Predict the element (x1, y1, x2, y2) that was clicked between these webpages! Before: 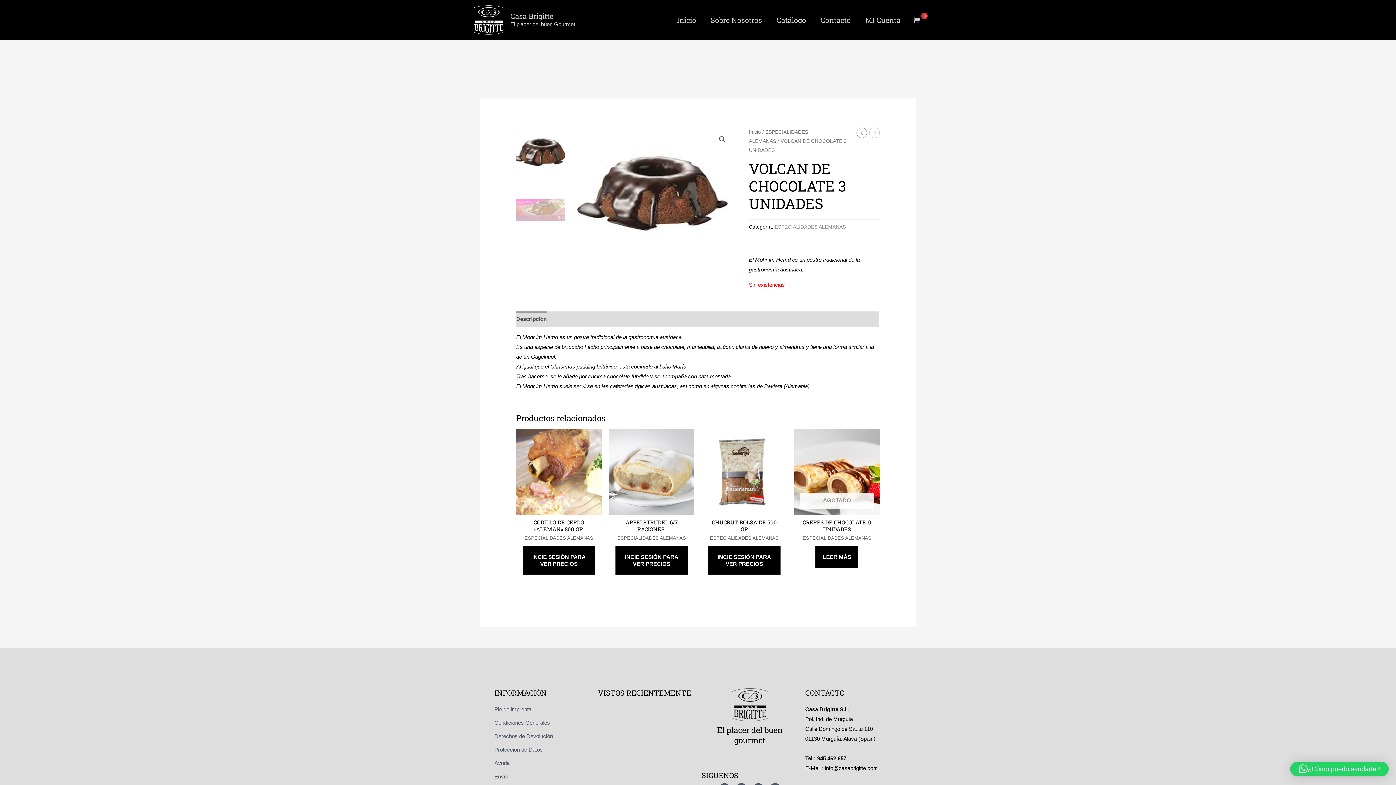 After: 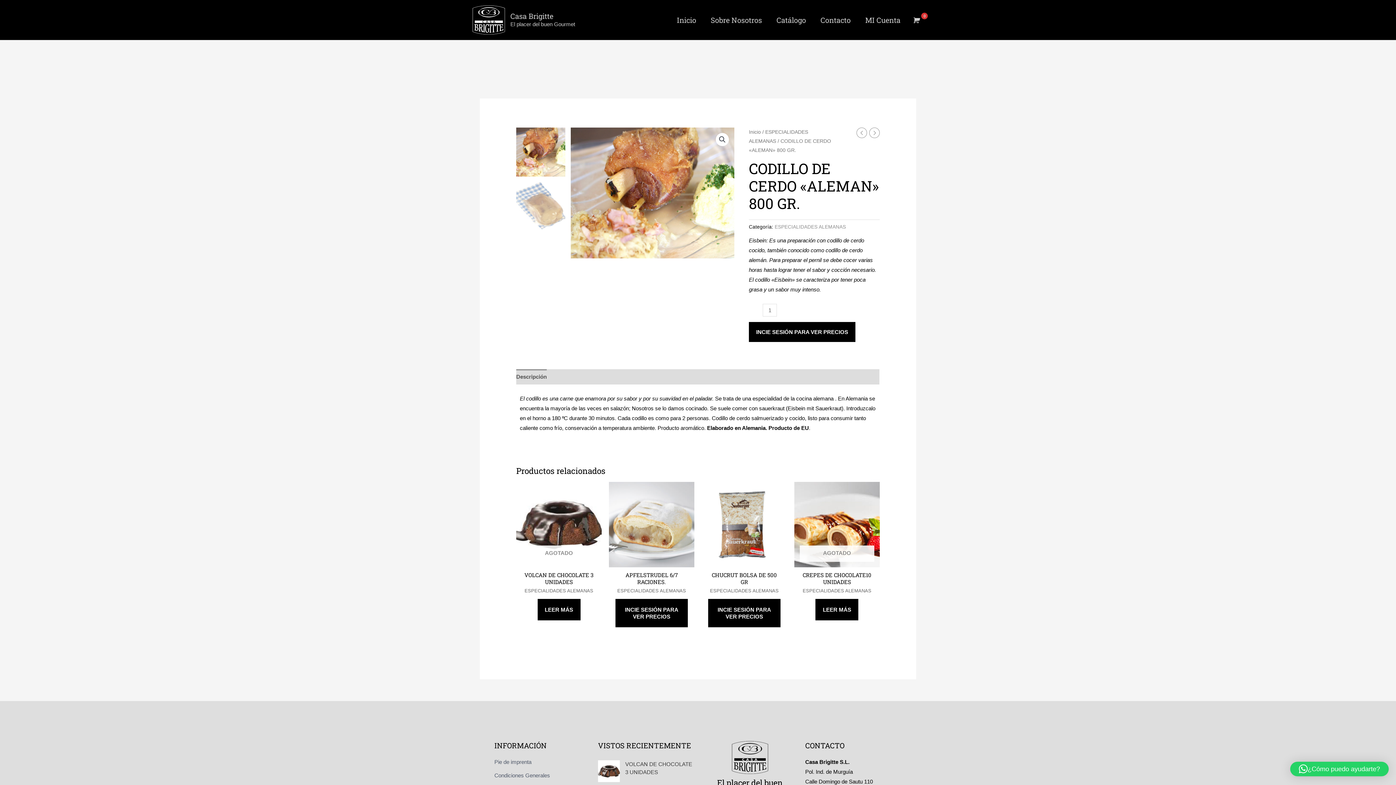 Action: bbox: (516, 429, 601, 514)